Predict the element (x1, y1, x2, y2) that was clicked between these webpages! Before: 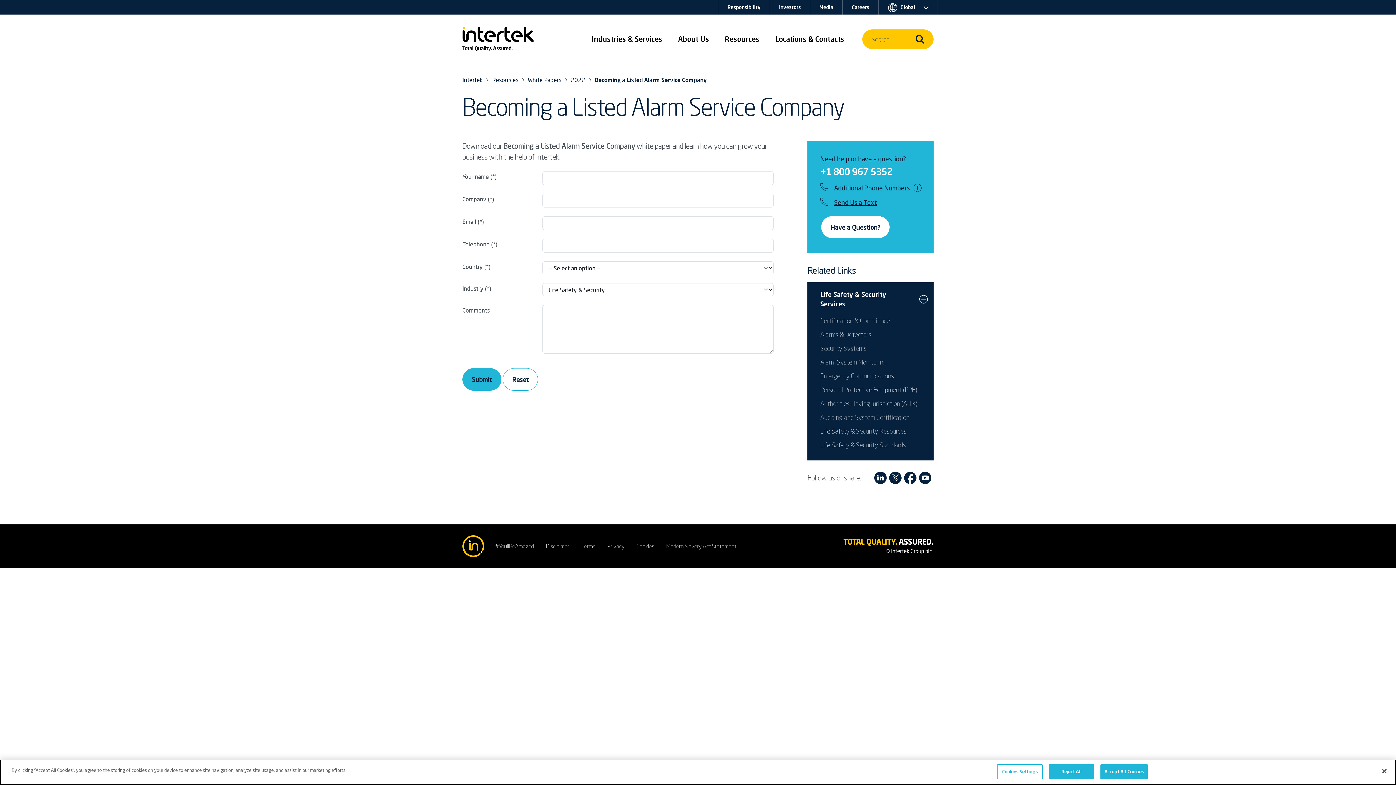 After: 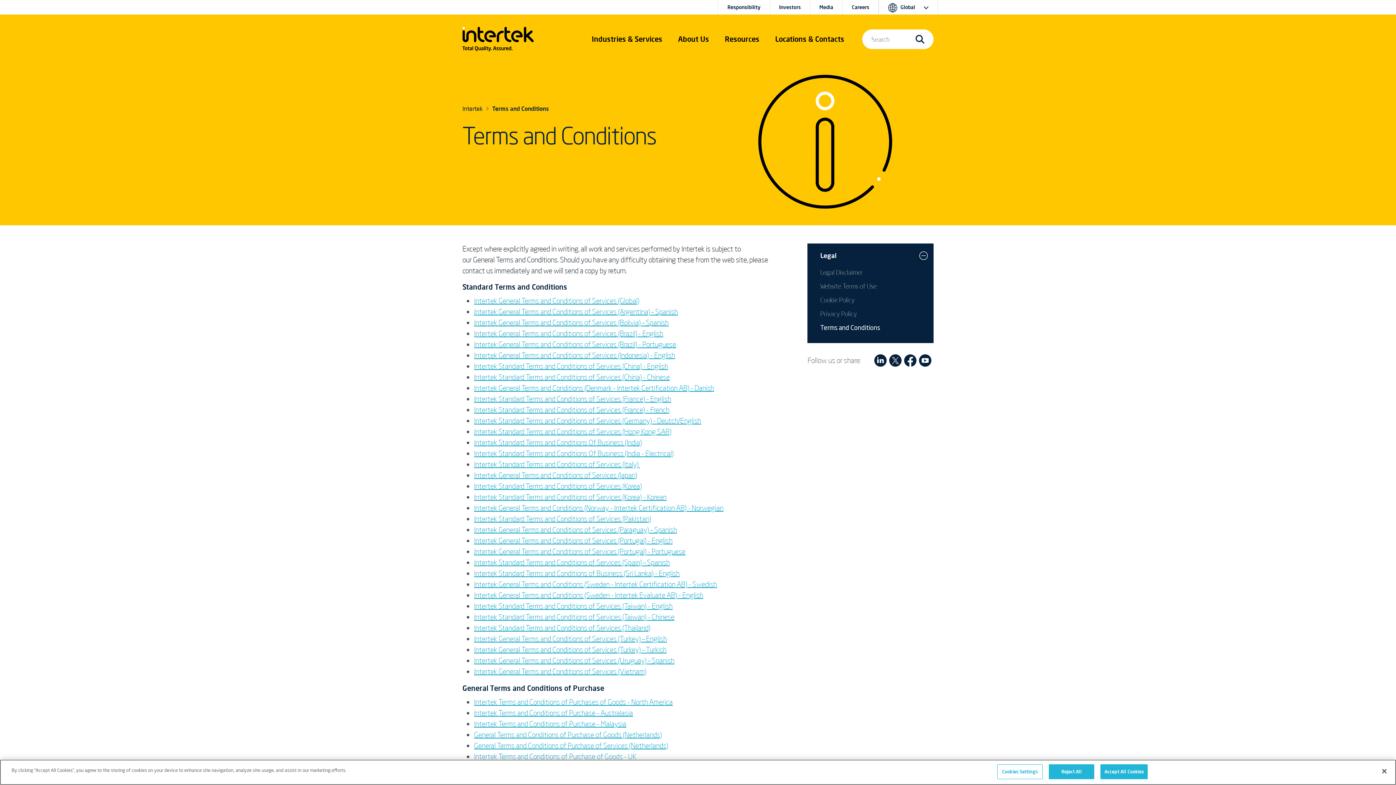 Action: bbox: (581, 542, 595, 550) label: Terms